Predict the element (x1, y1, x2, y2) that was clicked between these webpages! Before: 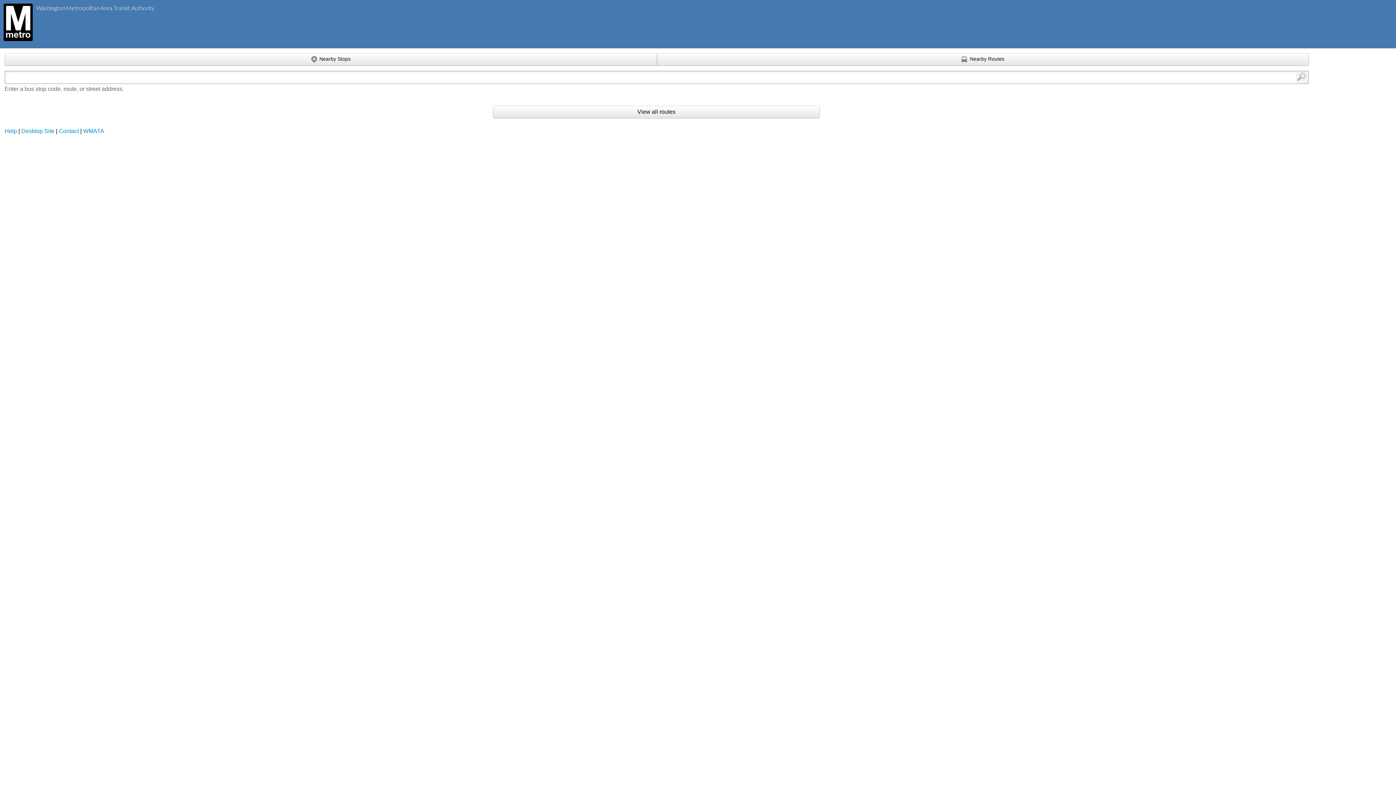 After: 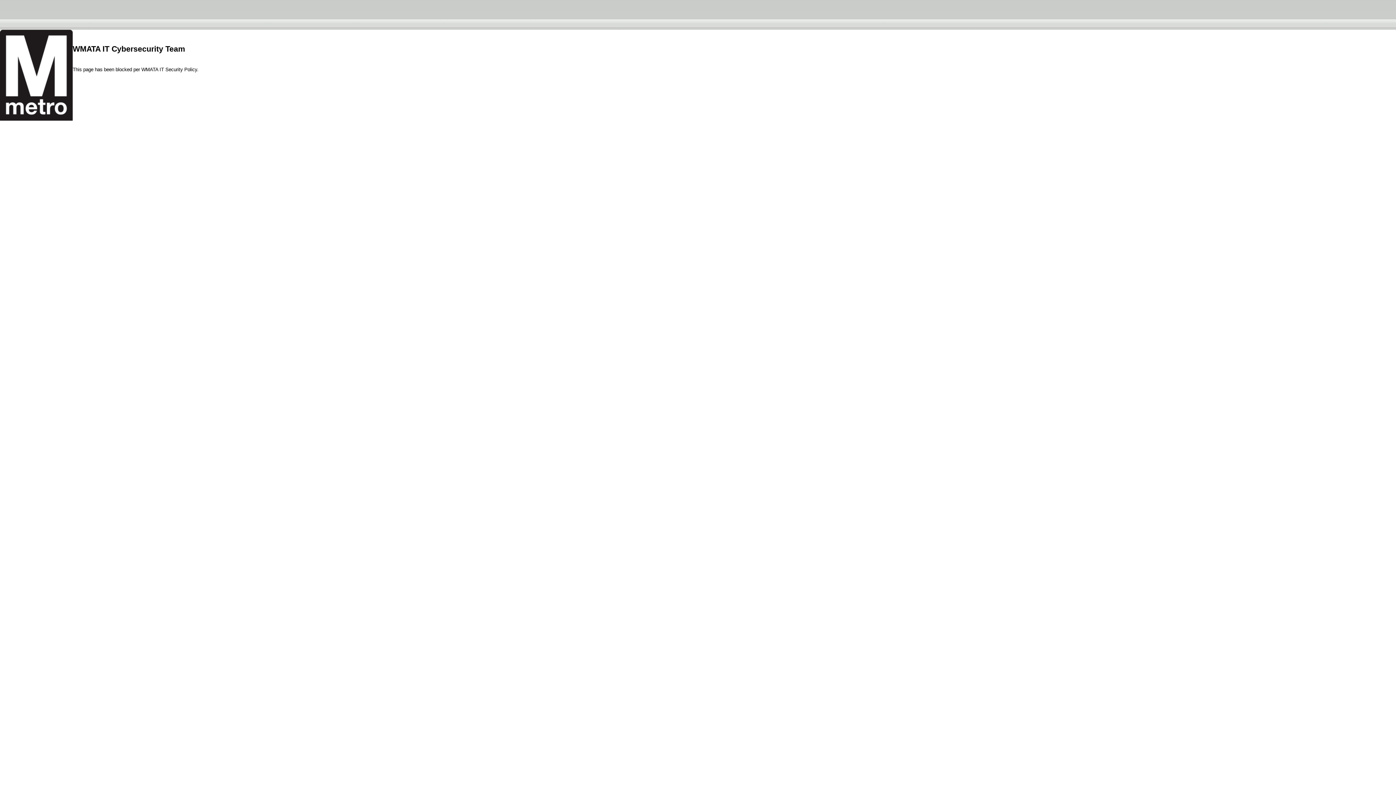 Action: bbox: (0, 3, 29, 40)